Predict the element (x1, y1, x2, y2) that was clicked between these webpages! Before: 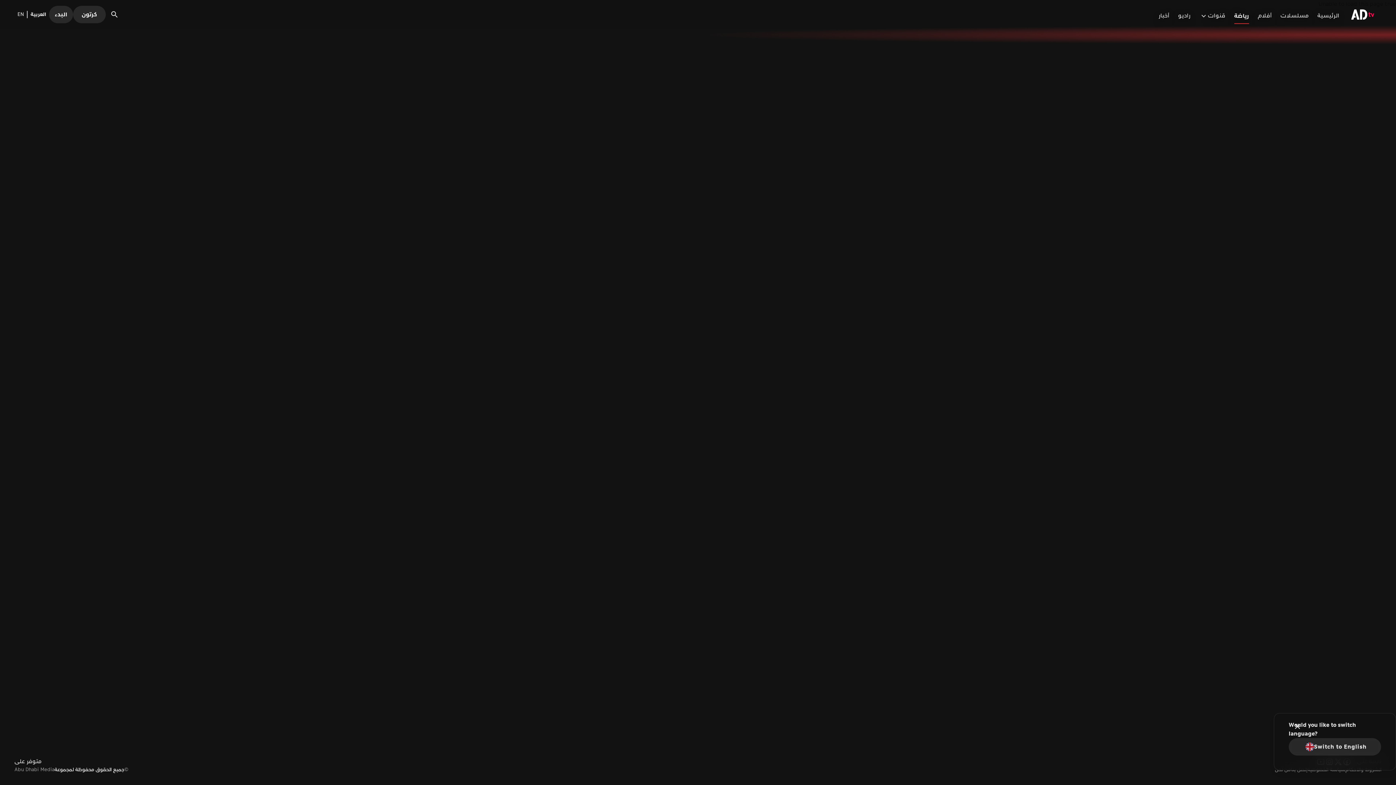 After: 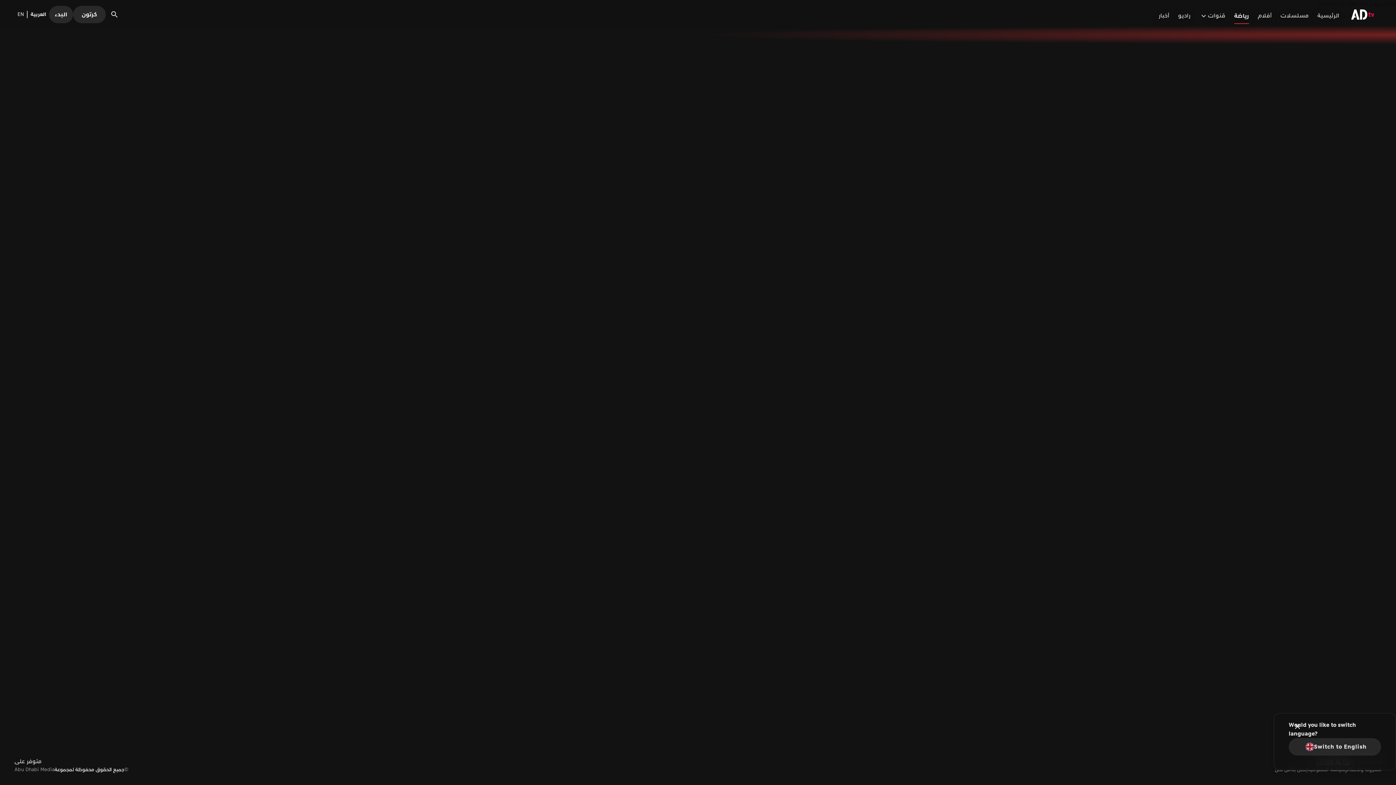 Action: bbox: (1230, 5, 1253, 23) label: رياضة